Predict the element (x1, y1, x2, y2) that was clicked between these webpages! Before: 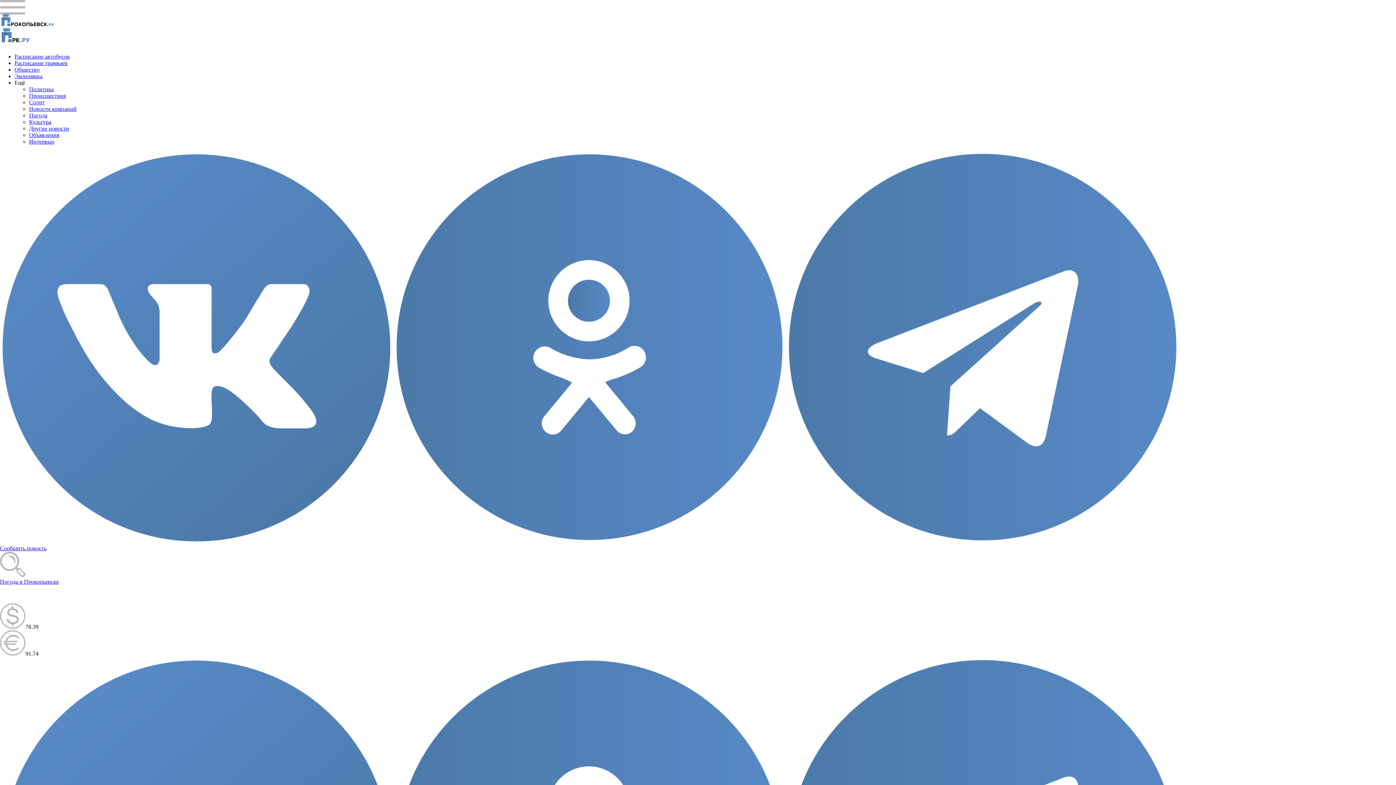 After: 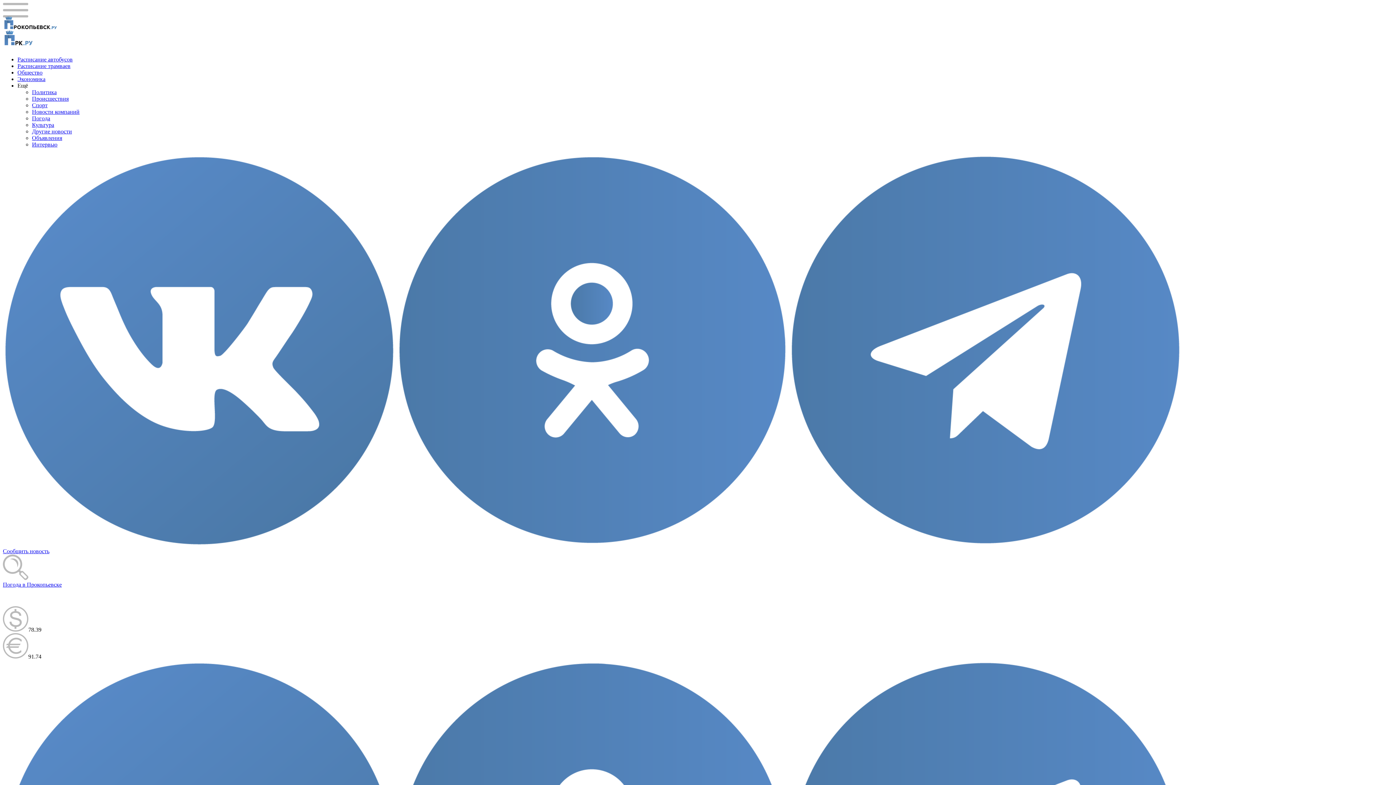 Action: bbox: (29, 131, 59, 138) label: Объявления